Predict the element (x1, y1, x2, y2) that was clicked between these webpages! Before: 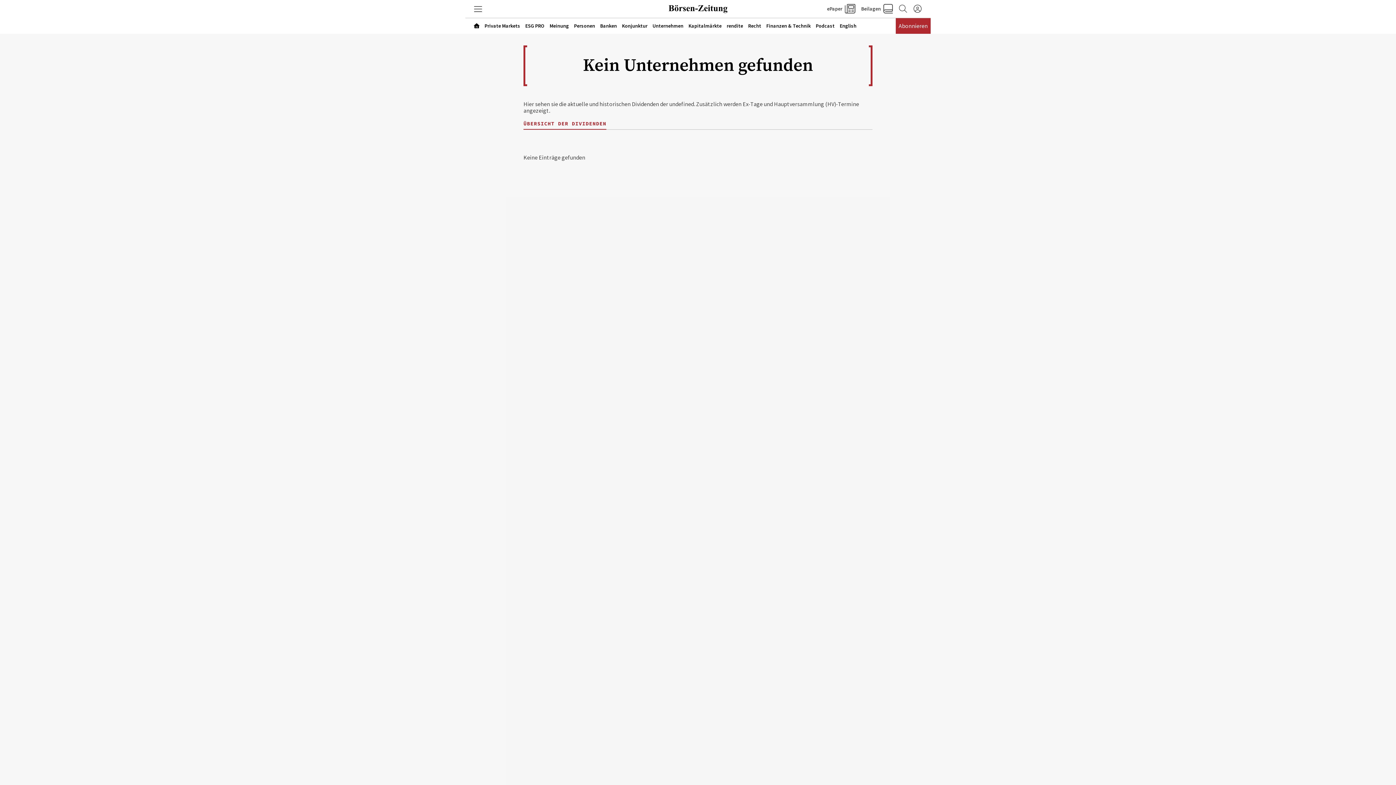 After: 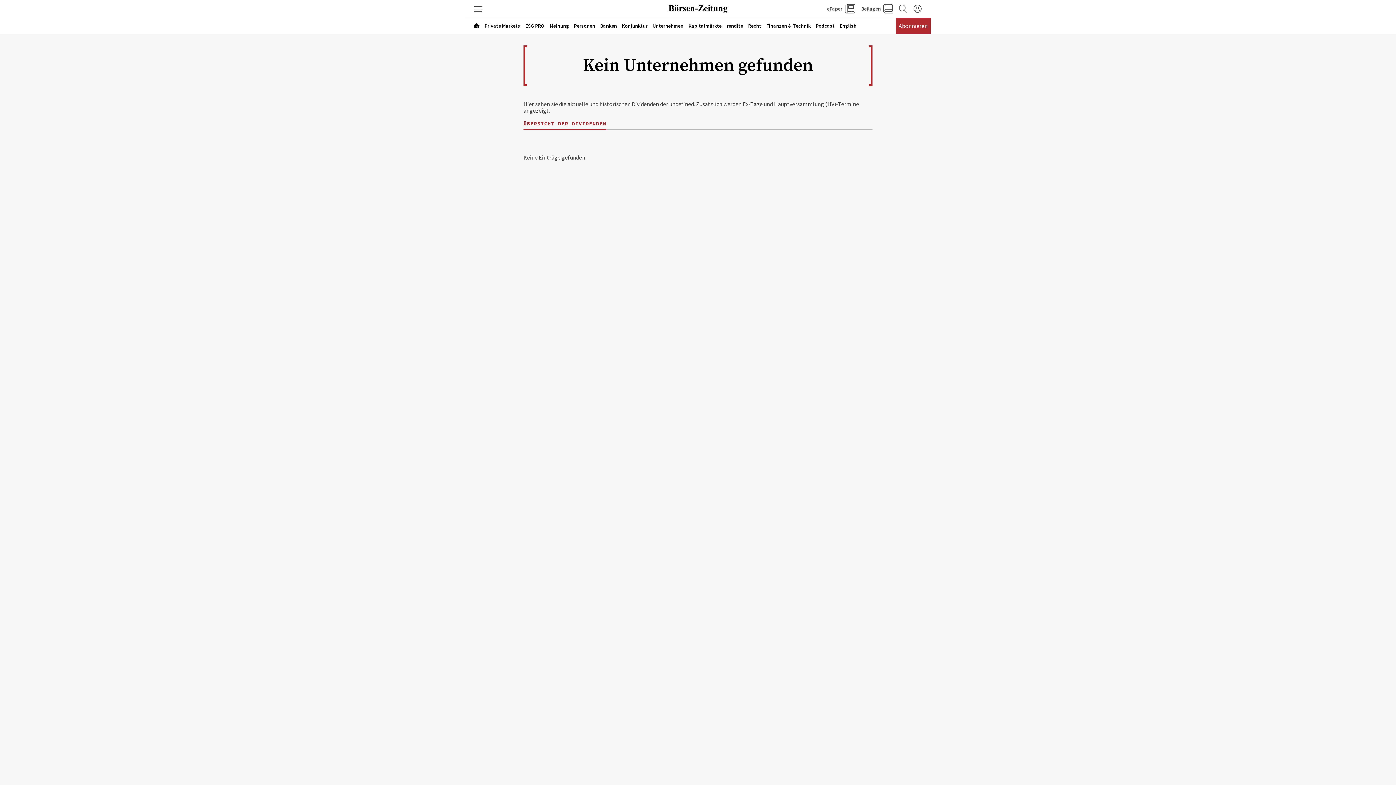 Action: label: Abonnieren bbox: (898, 21, 928, 30)